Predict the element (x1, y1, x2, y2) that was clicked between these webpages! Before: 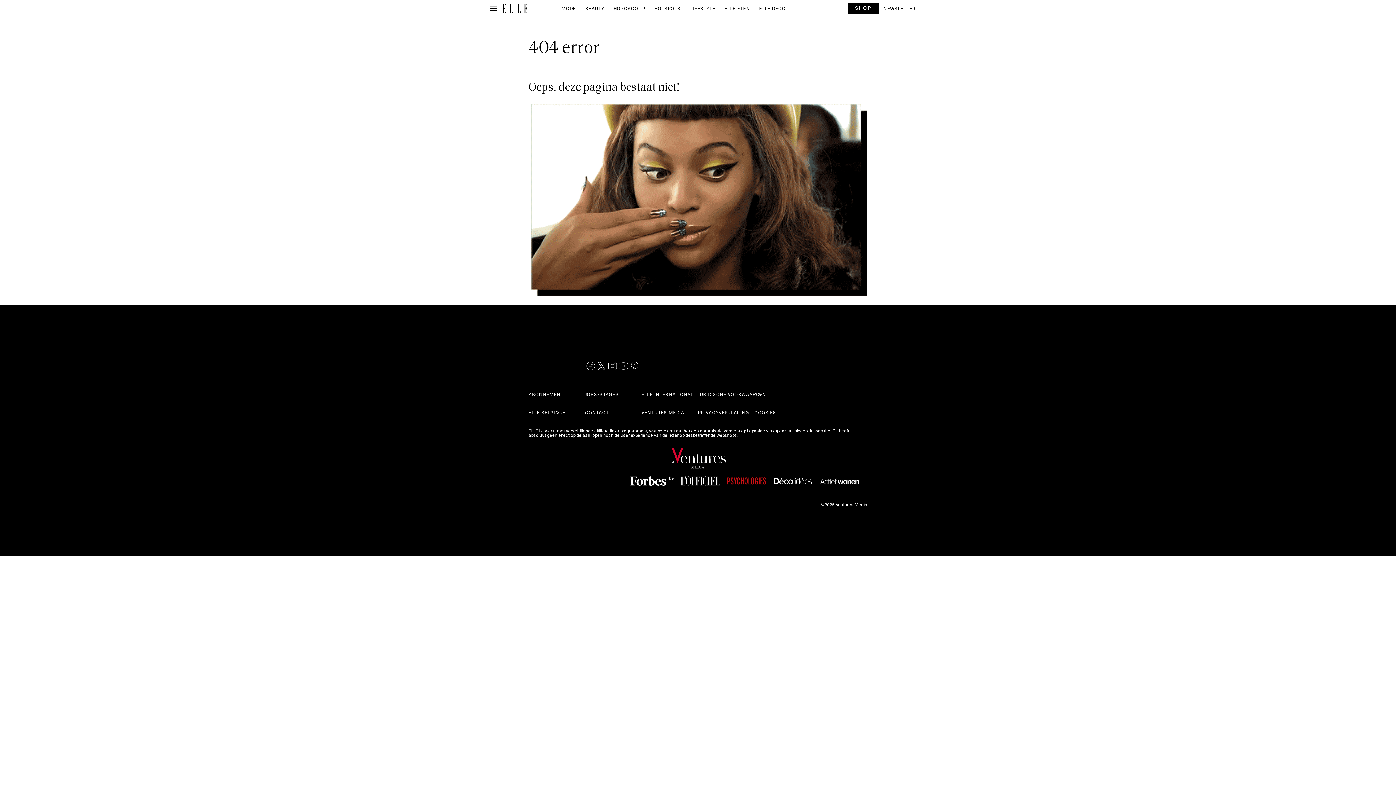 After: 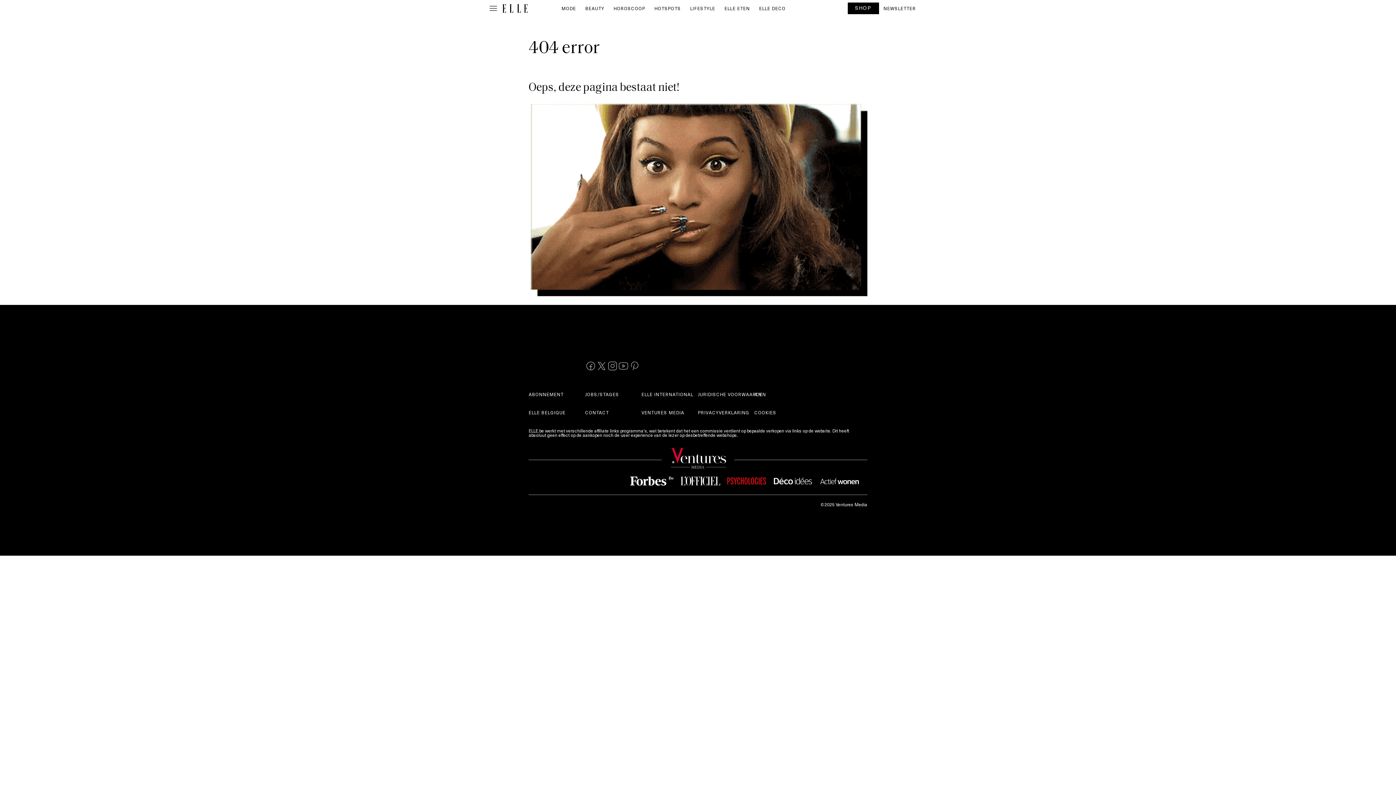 Action: bbox: (607, 360, 618, 371)